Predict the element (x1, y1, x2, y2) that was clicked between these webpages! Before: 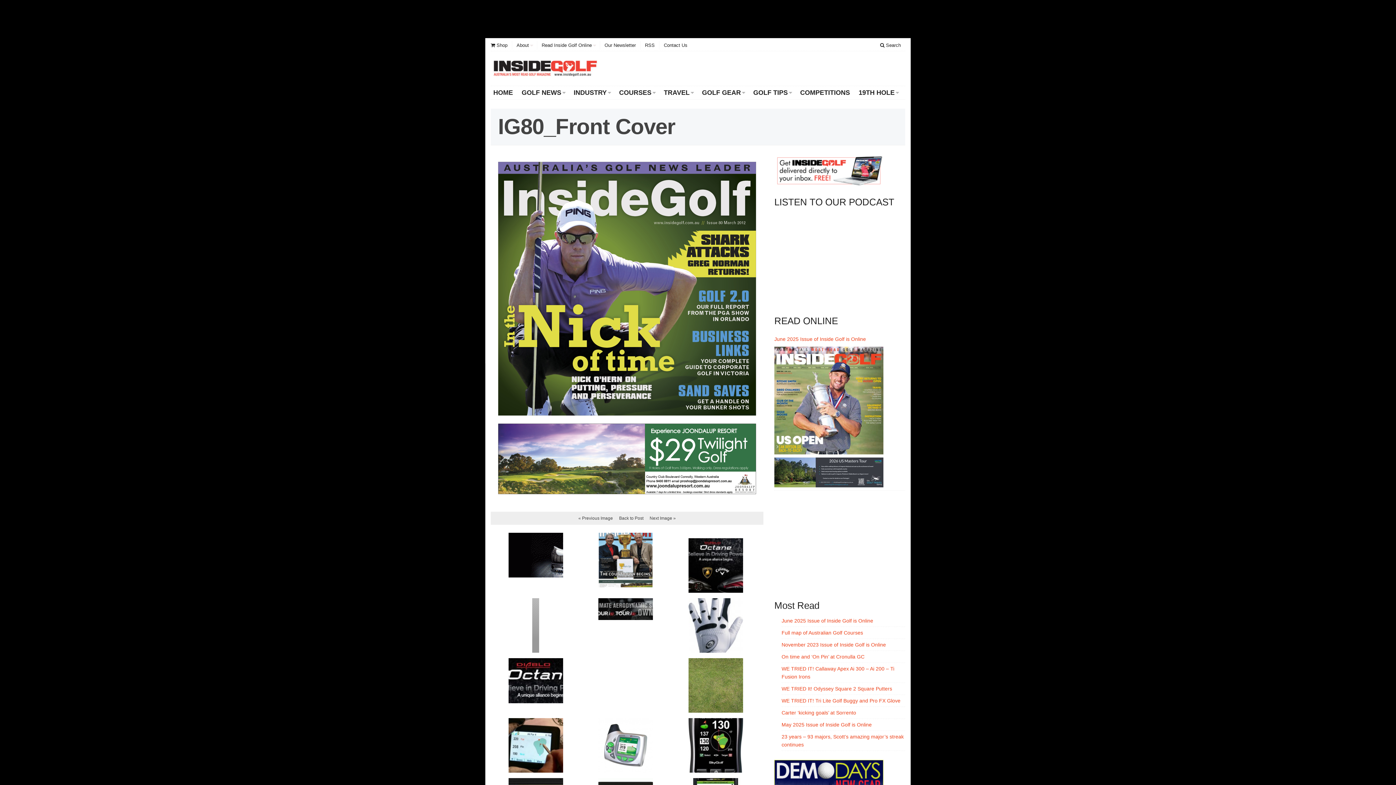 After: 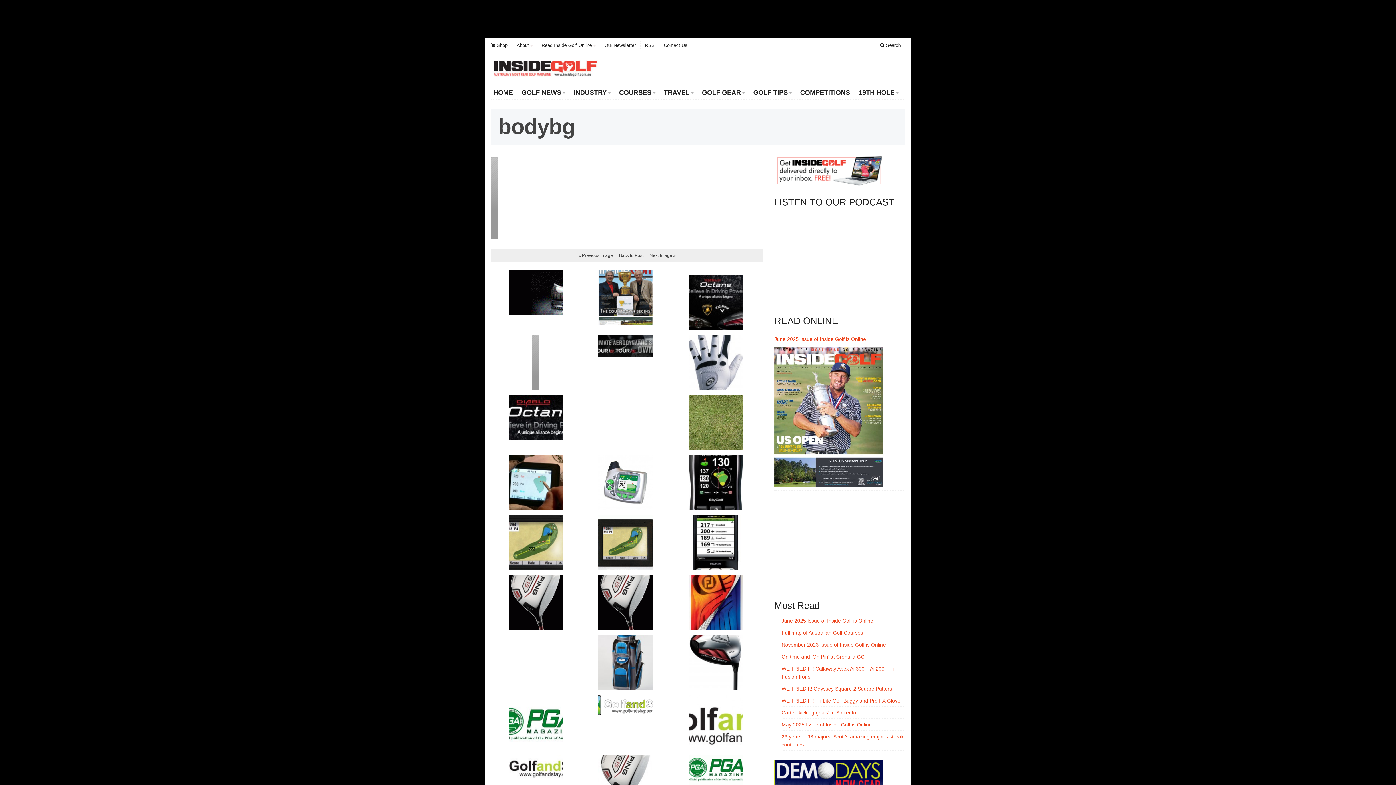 Action: bbox: (532, 622, 539, 628)